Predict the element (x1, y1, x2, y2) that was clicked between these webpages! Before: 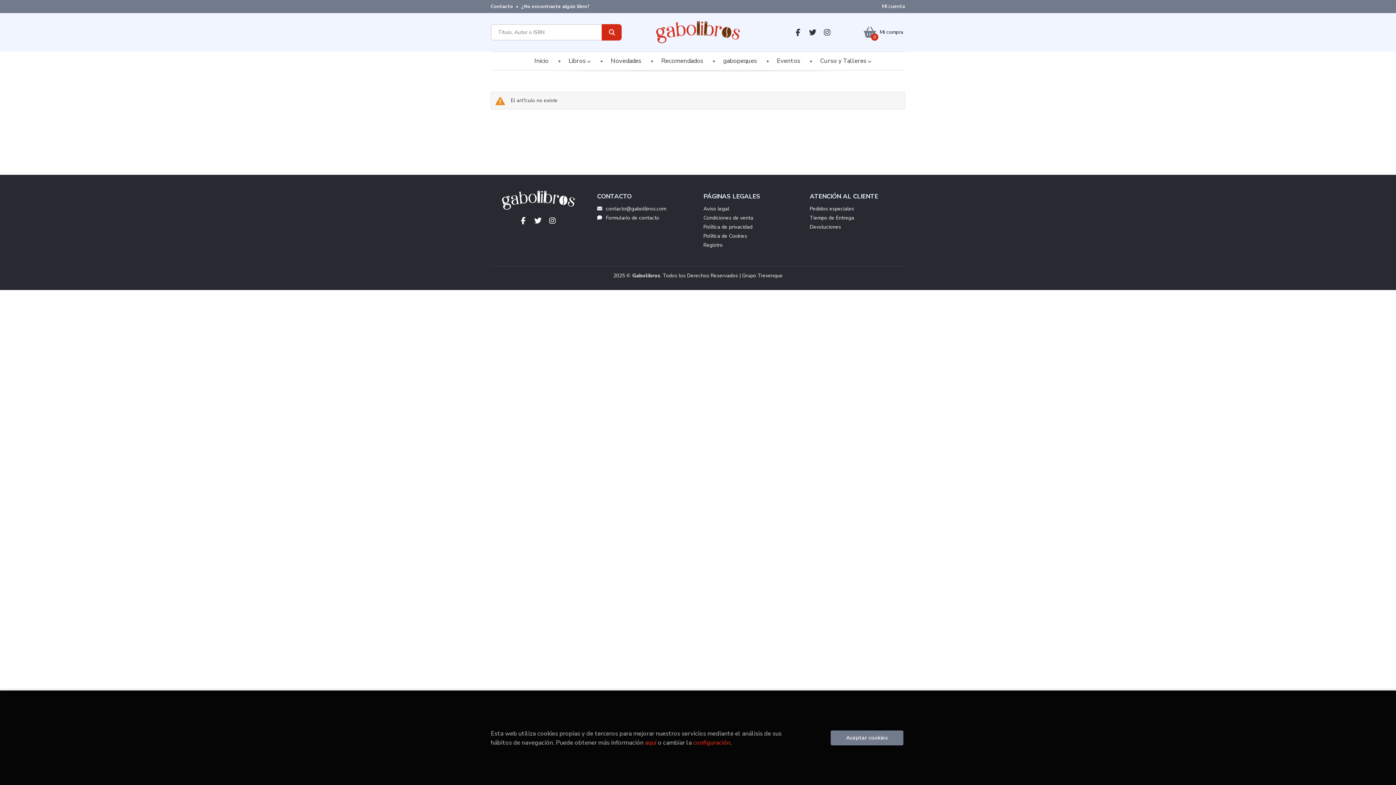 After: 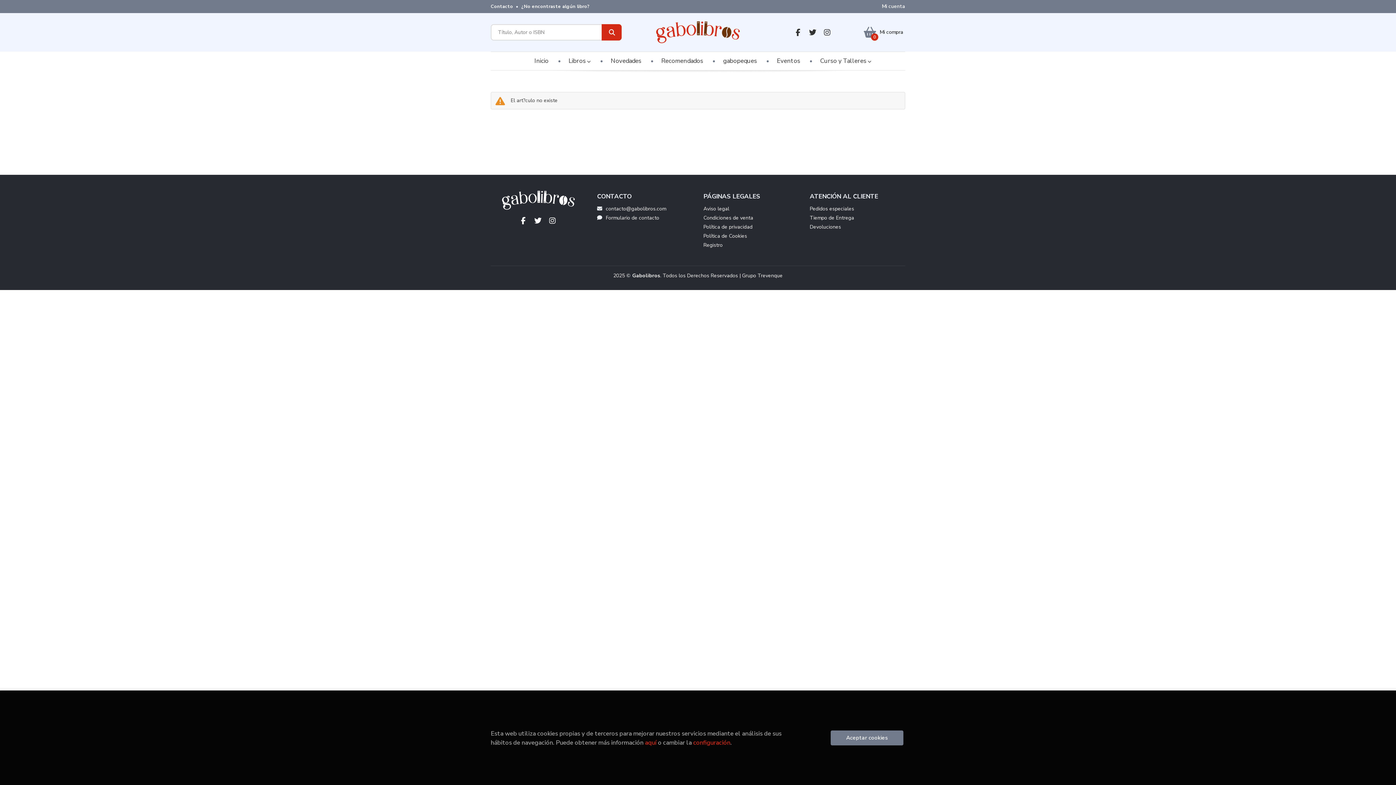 Action: label: Grupo Trevenque bbox: (742, 272, 782, 279)